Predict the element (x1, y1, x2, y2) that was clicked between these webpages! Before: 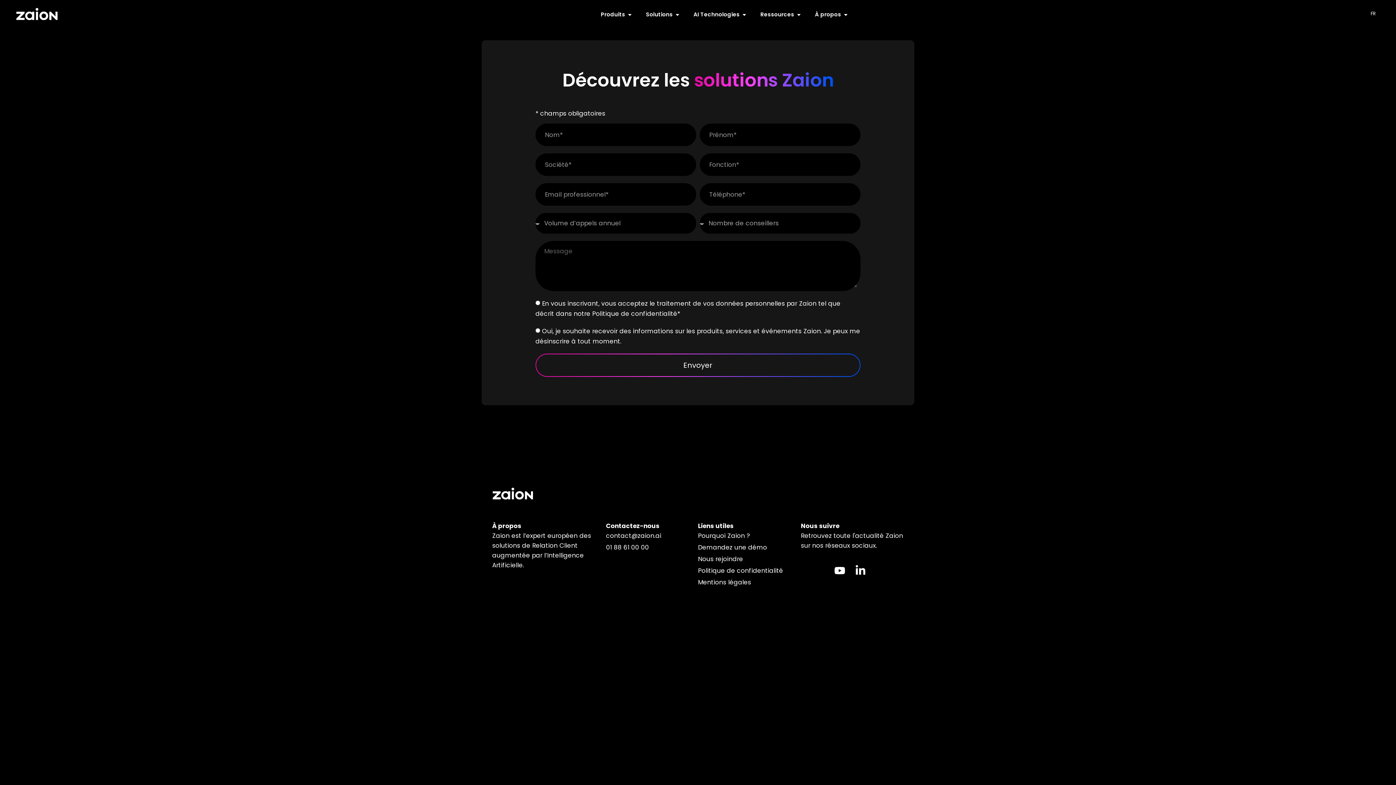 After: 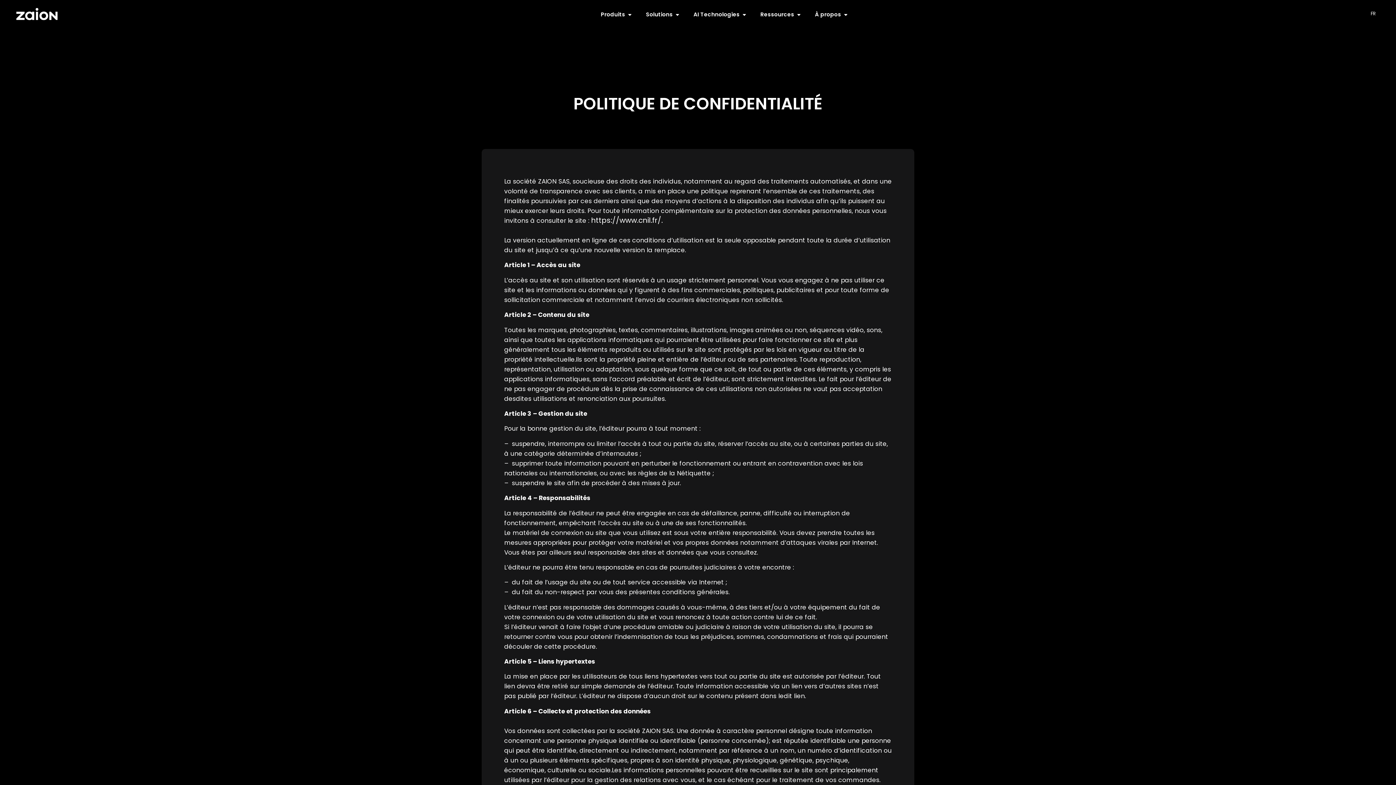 Action: bbox: (698, 566, 783, 576) label: Politique de confidentialité